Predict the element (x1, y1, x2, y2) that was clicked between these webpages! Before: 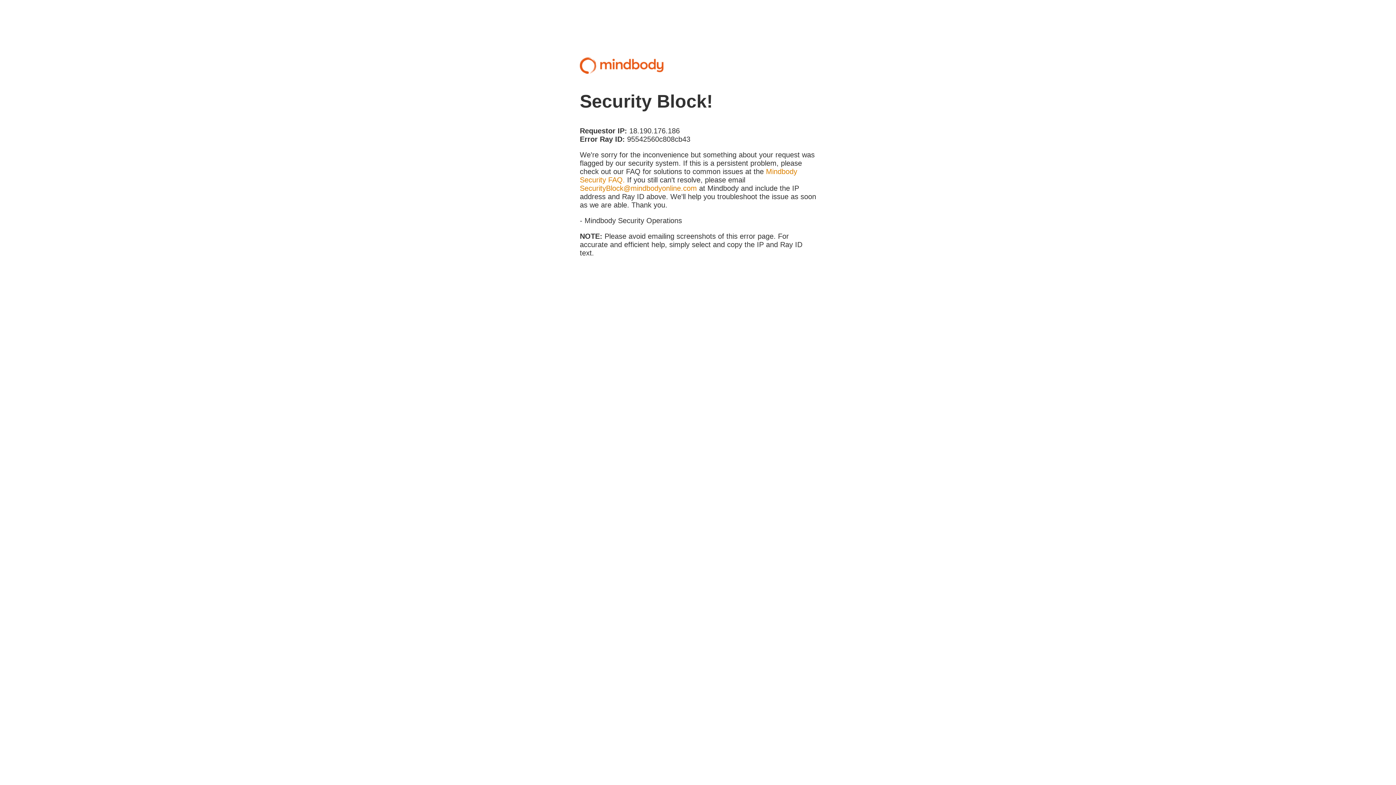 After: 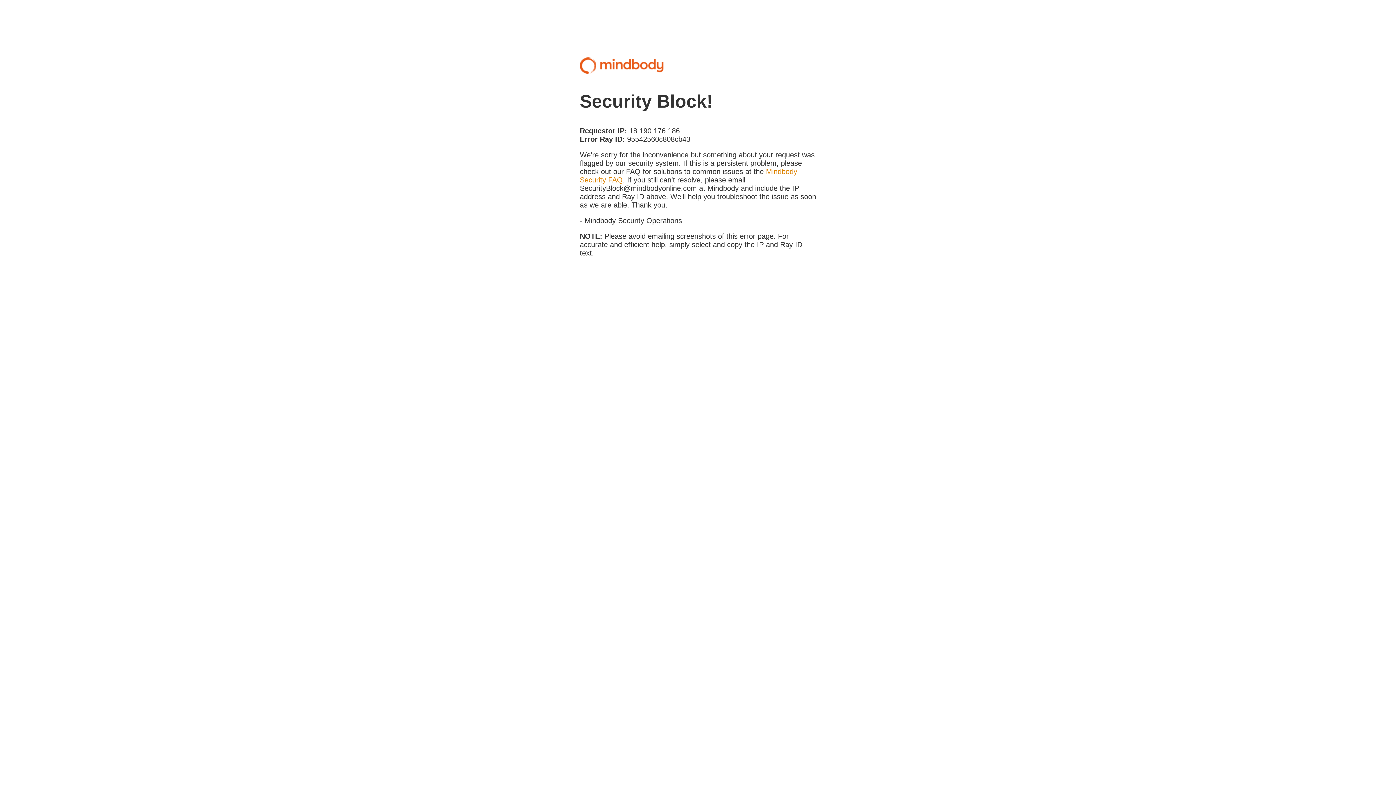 Action: label: SecurityBlock@mindbodyonline.com bbox: (580, 184, 697, 192)